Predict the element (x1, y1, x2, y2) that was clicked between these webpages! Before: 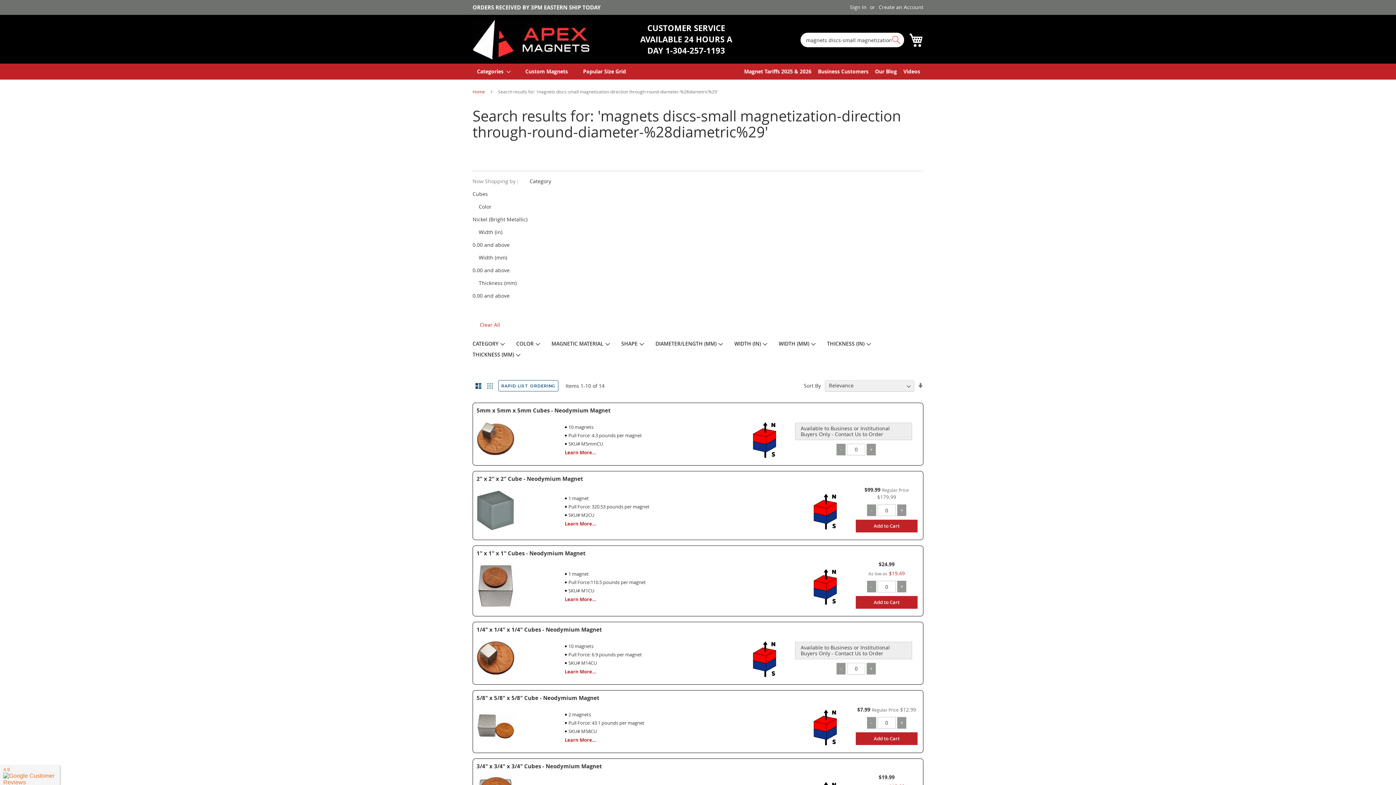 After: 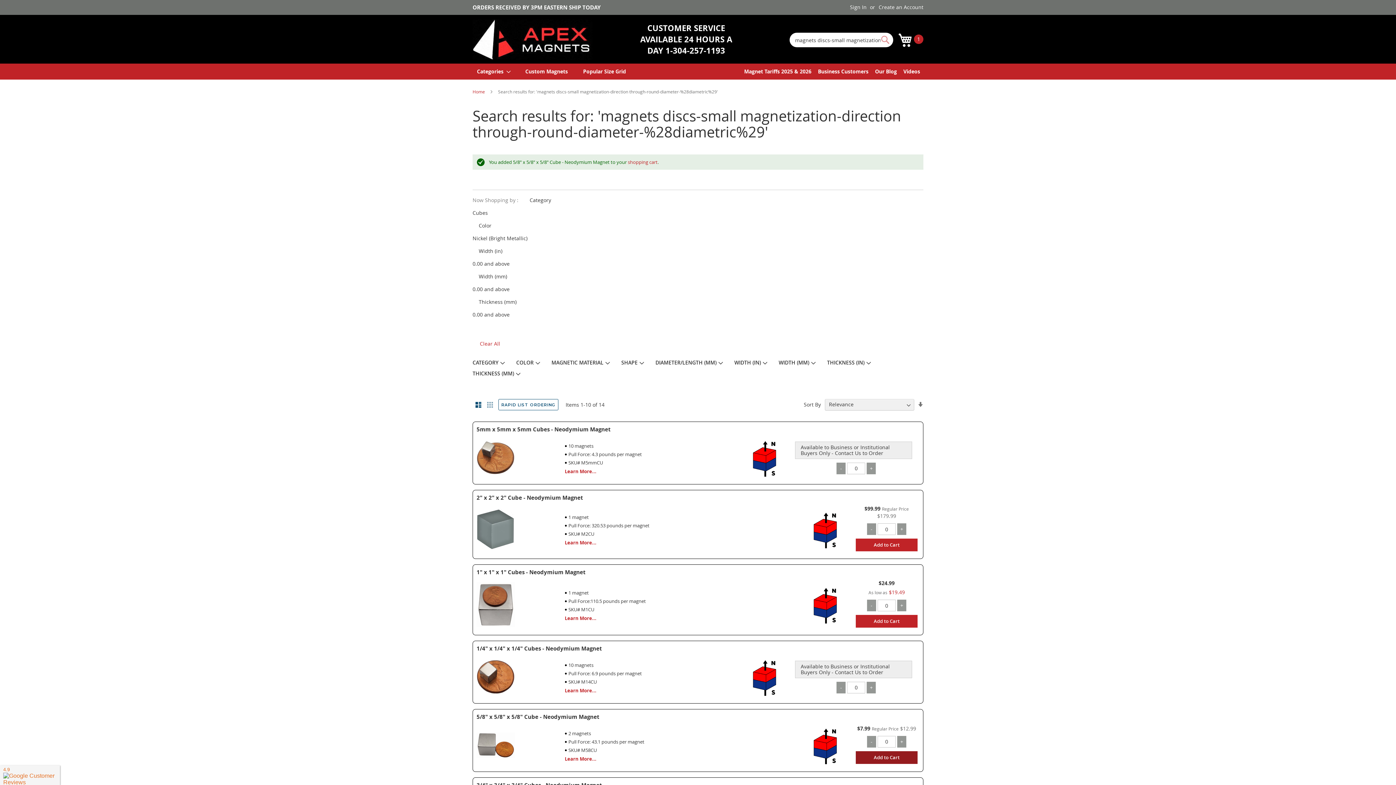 Action: label: Add to Cart bbox: (855, 732, 917, 745)